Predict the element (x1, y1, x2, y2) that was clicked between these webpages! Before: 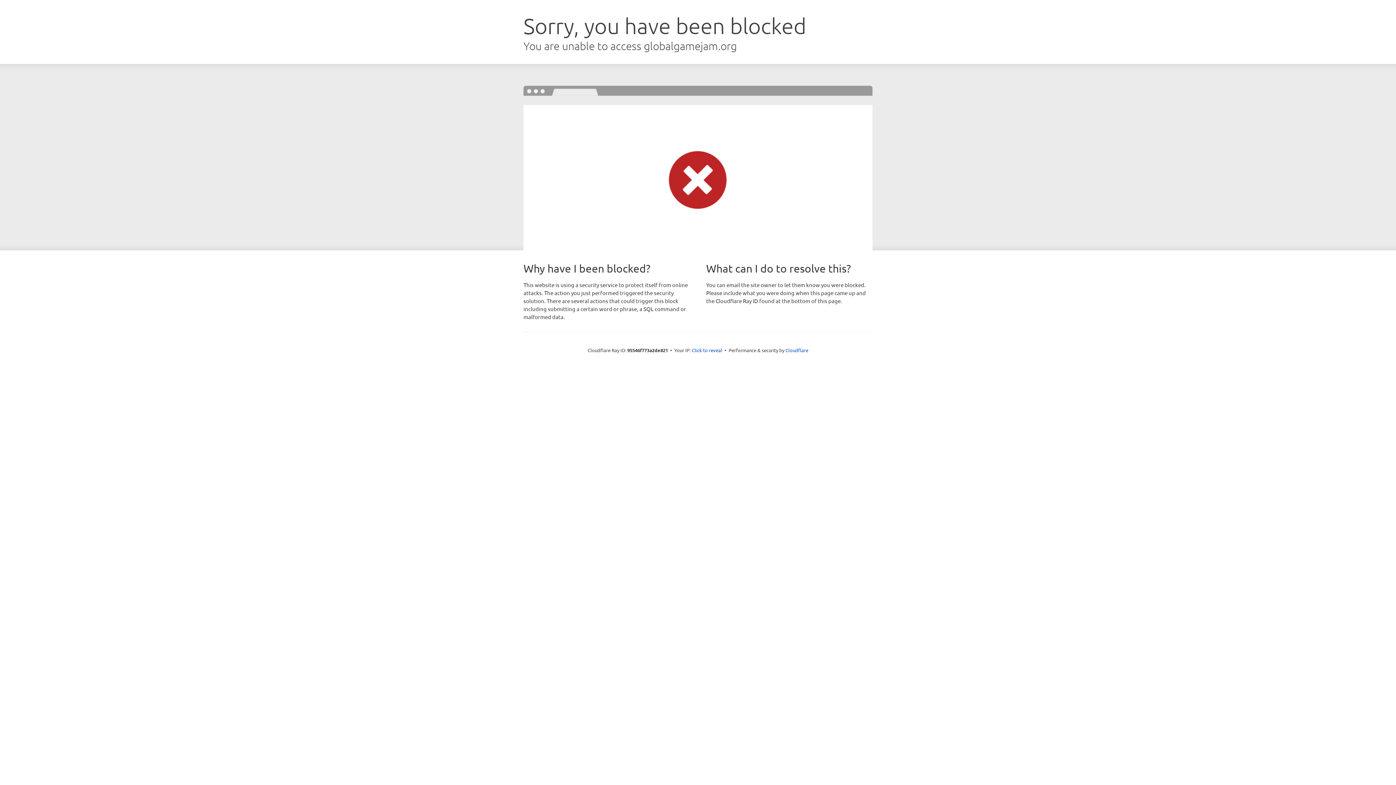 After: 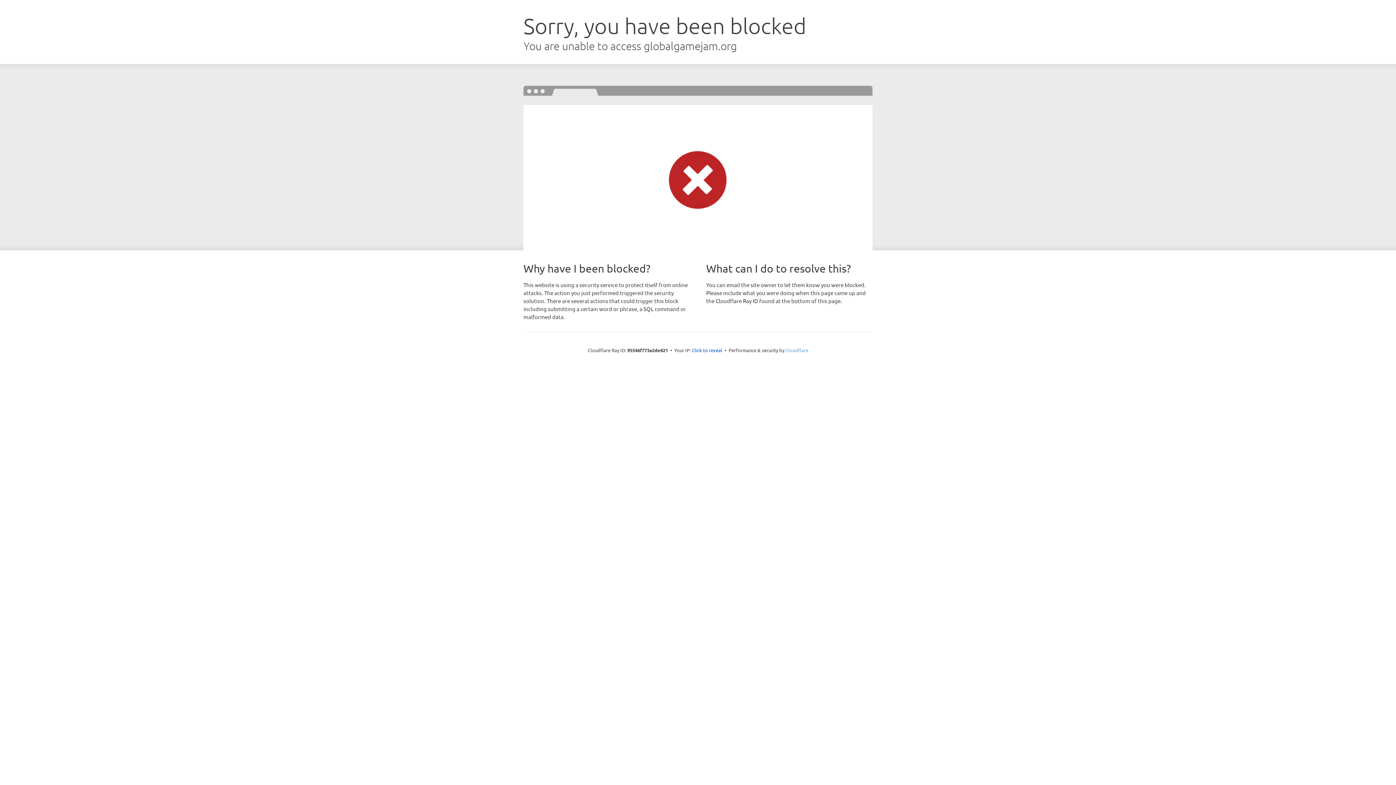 Action: label: Cloudflare bbox: (785, 347, 808, 353)